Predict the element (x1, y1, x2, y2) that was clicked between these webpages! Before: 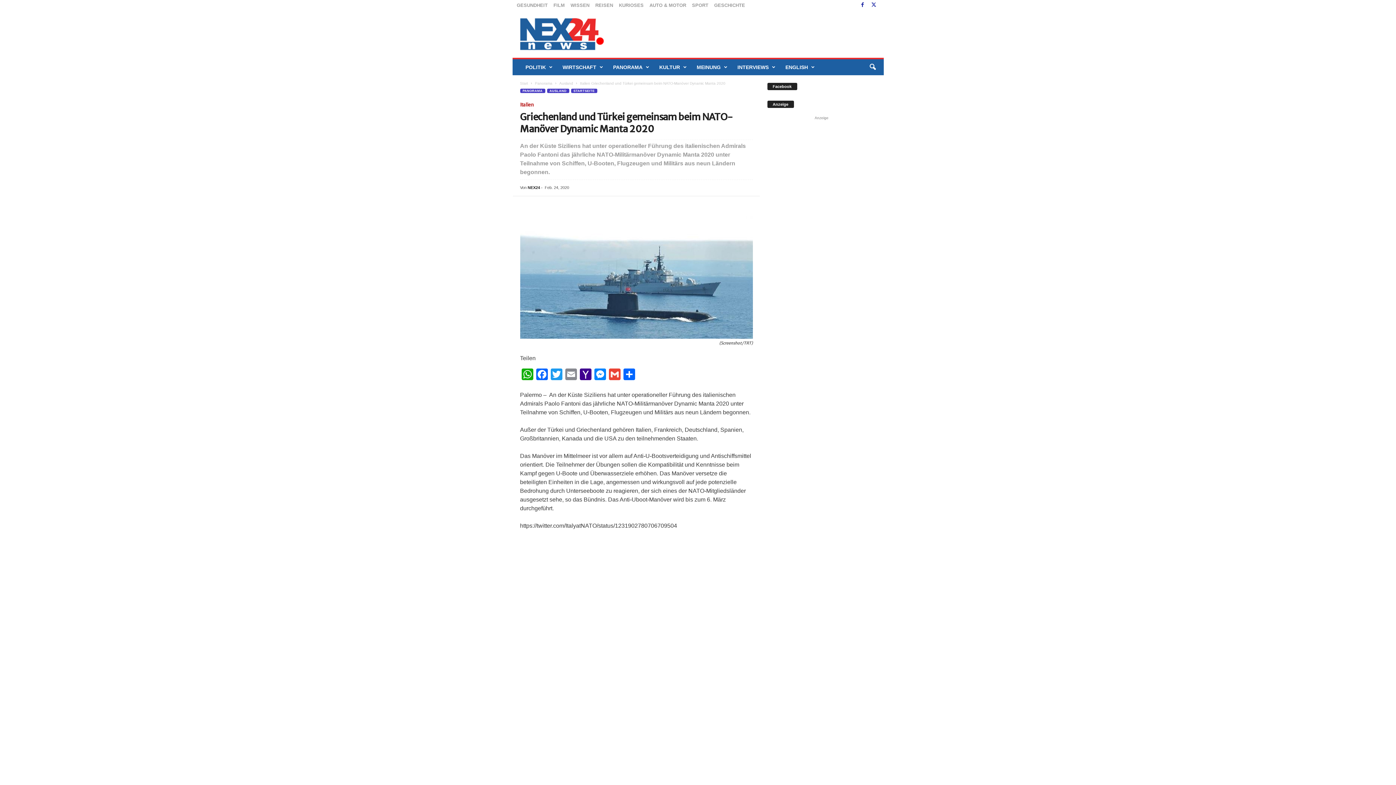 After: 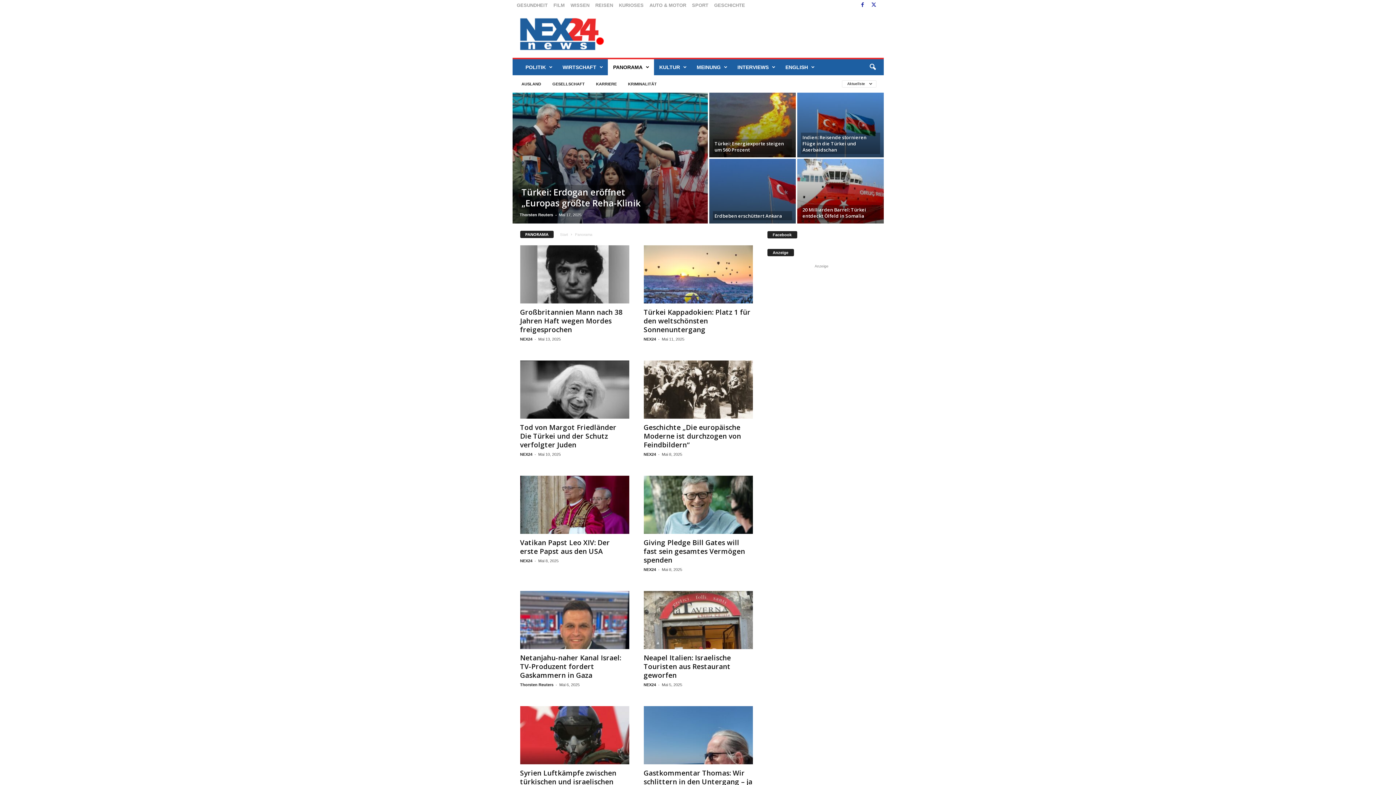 Action: bbox: (535, 81, 552, 85) label: Panorama